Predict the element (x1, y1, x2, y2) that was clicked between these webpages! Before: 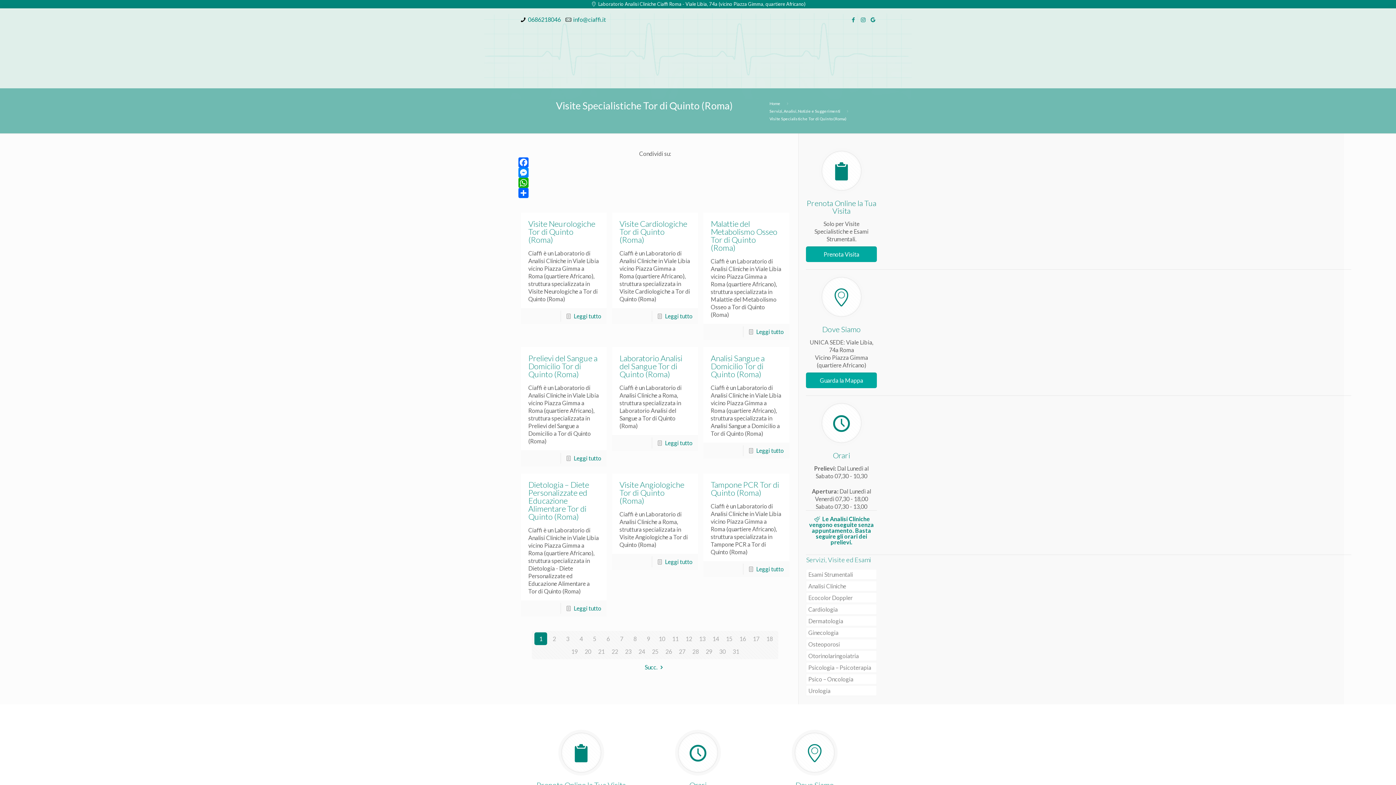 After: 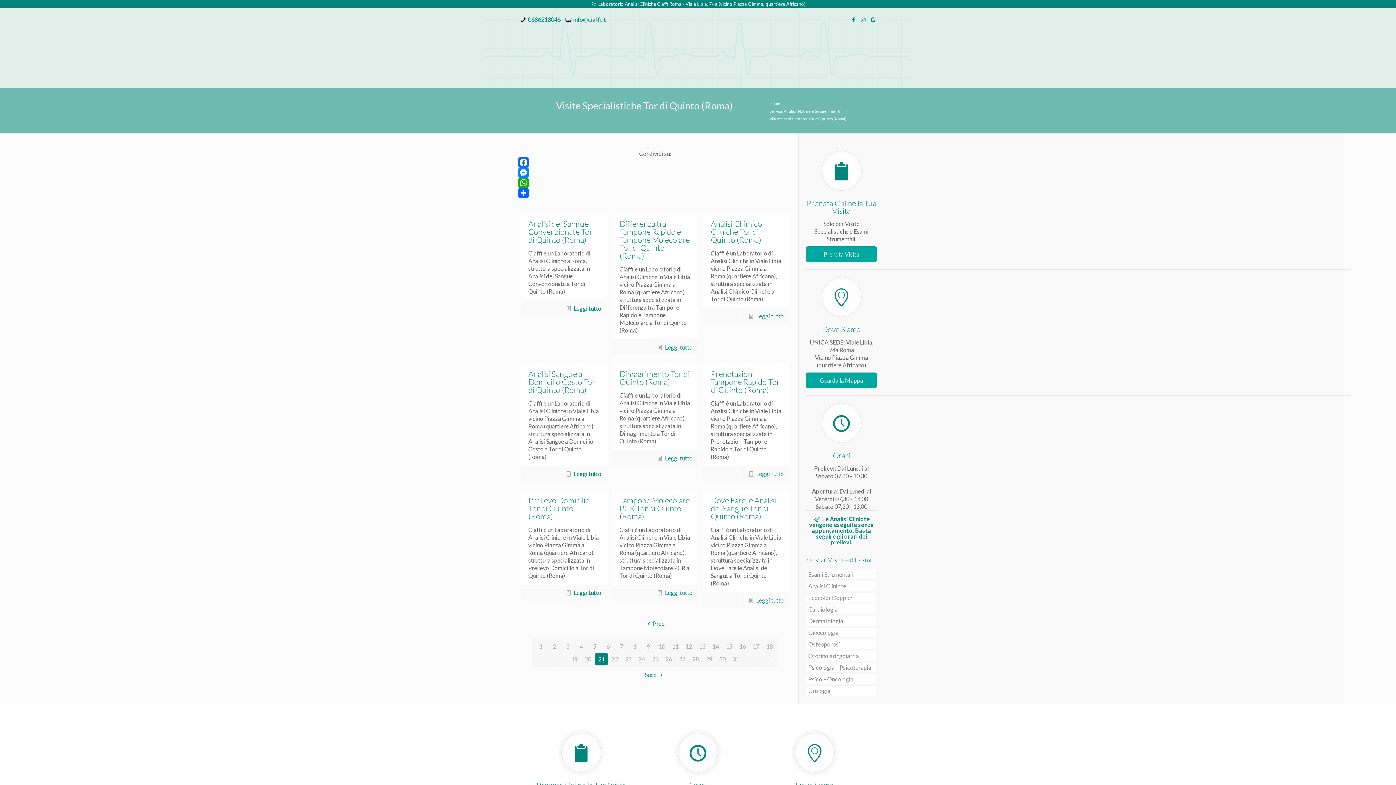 Action: label: 21 bbox: (595, 645, 607, 658)